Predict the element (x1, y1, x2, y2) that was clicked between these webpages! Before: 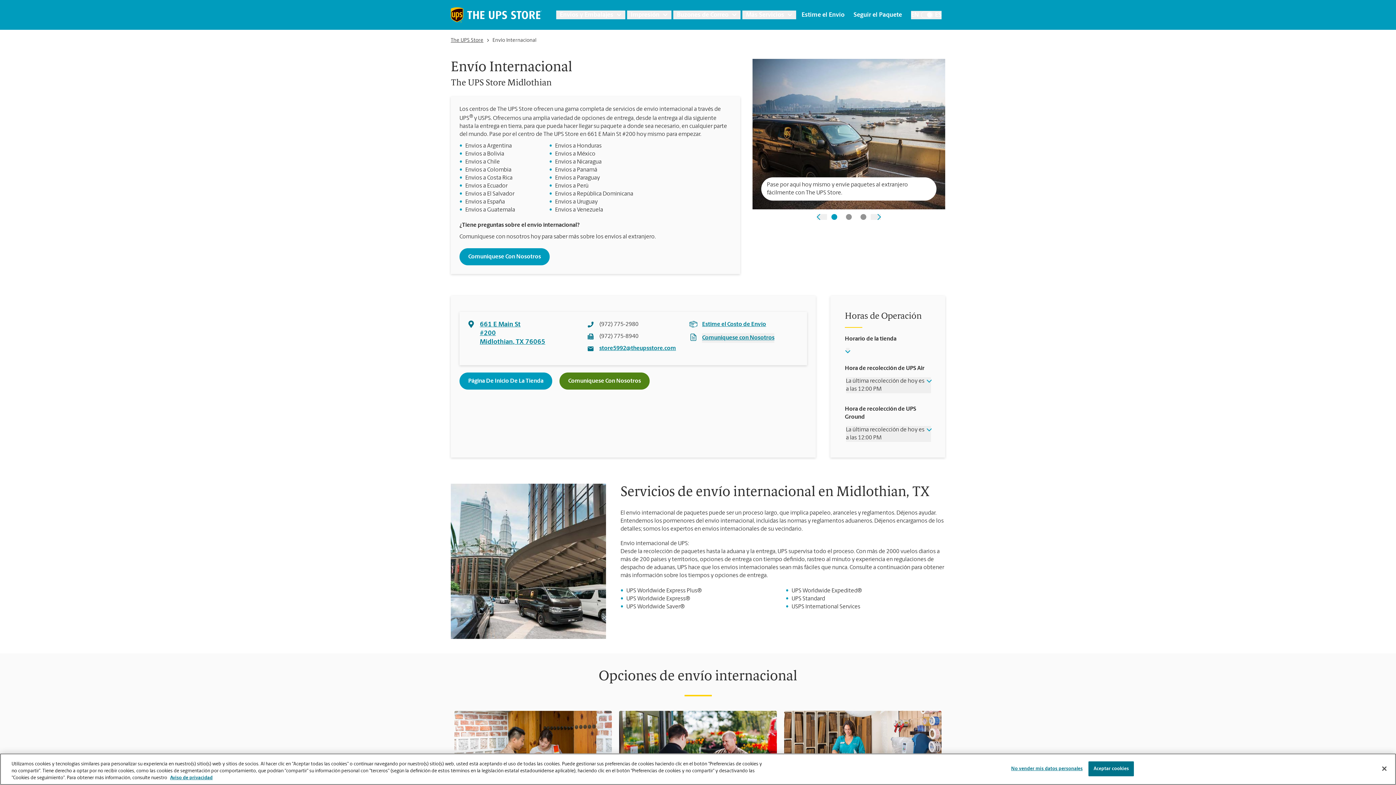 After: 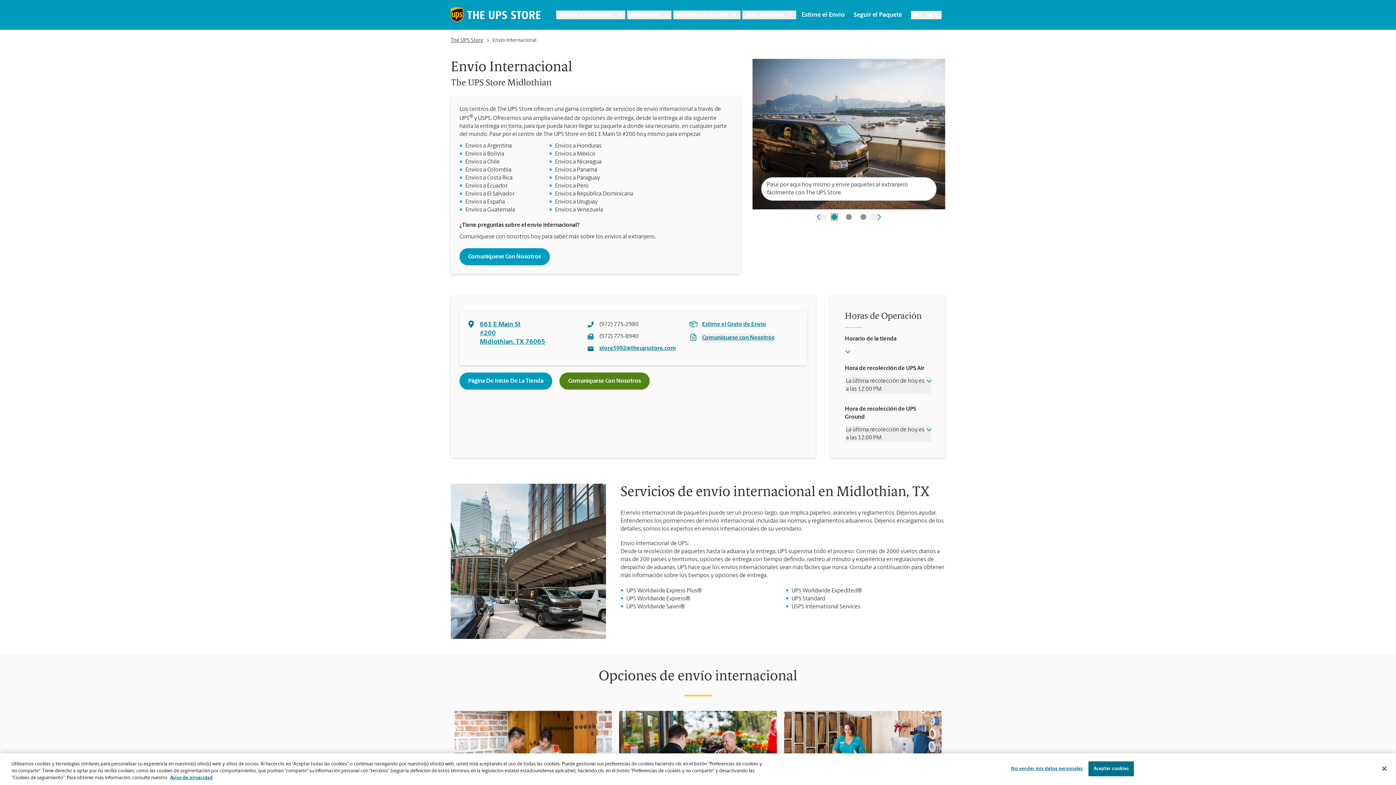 Action: label: Slide one bbox: (831, 214, 837, 220)